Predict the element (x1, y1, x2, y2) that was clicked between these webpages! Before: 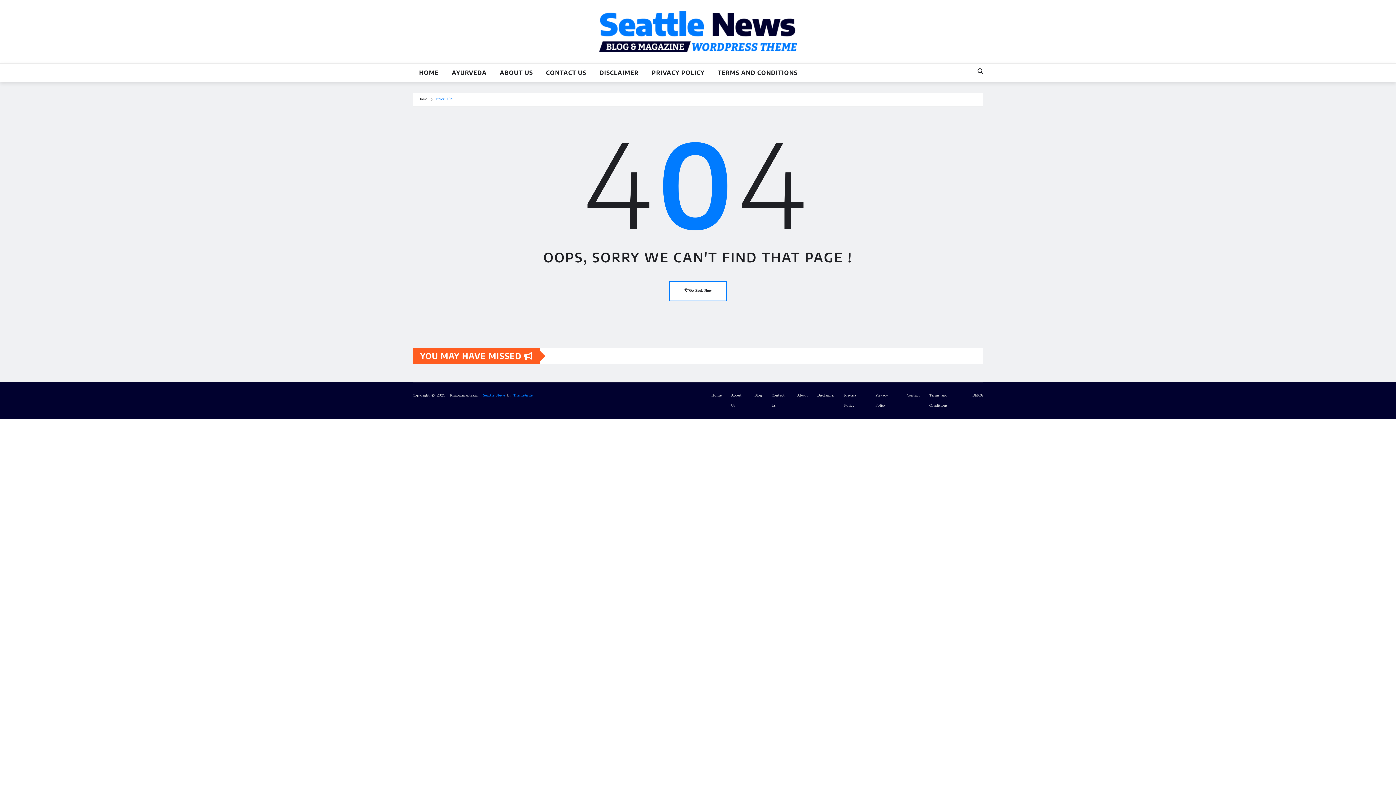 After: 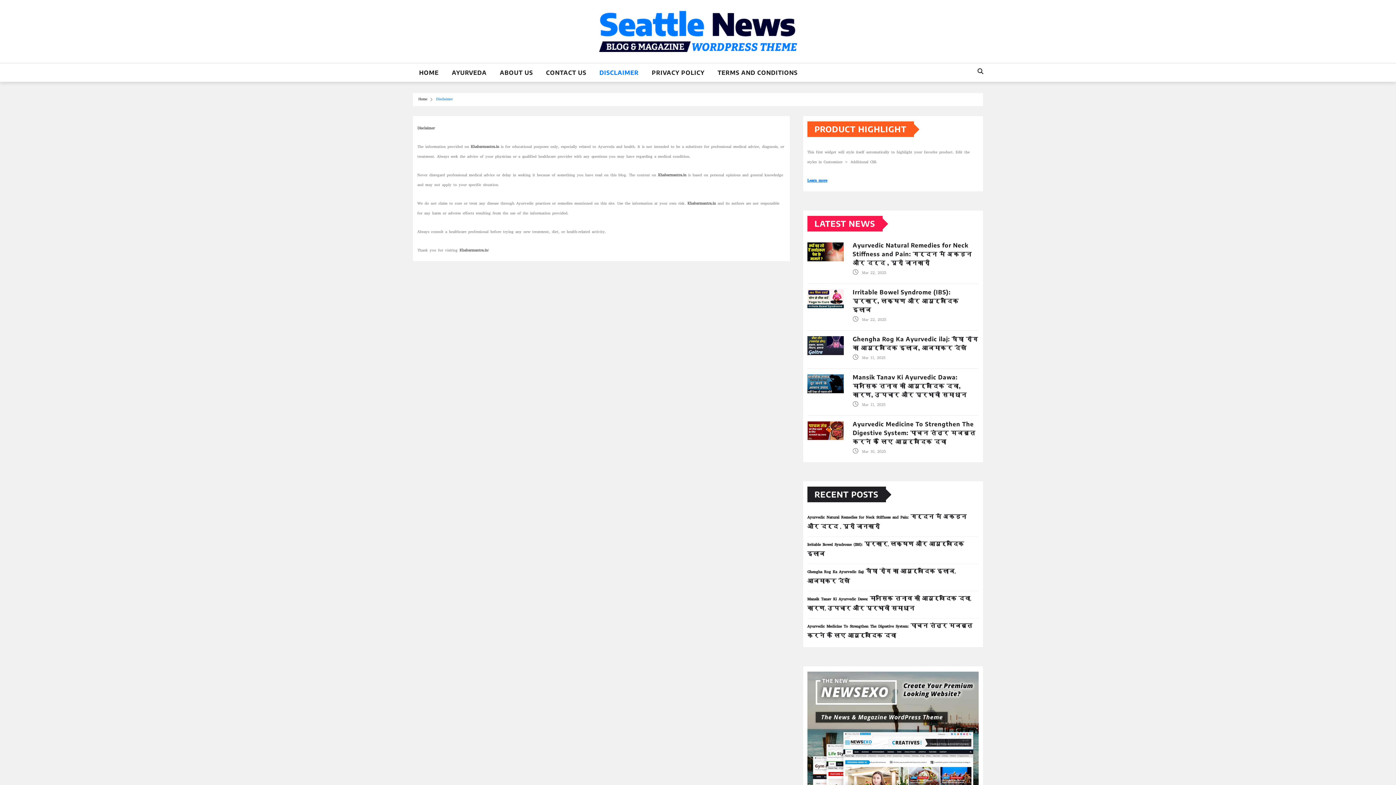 Action: label: Disclaimer bbox: (808, 389, 835, 402)